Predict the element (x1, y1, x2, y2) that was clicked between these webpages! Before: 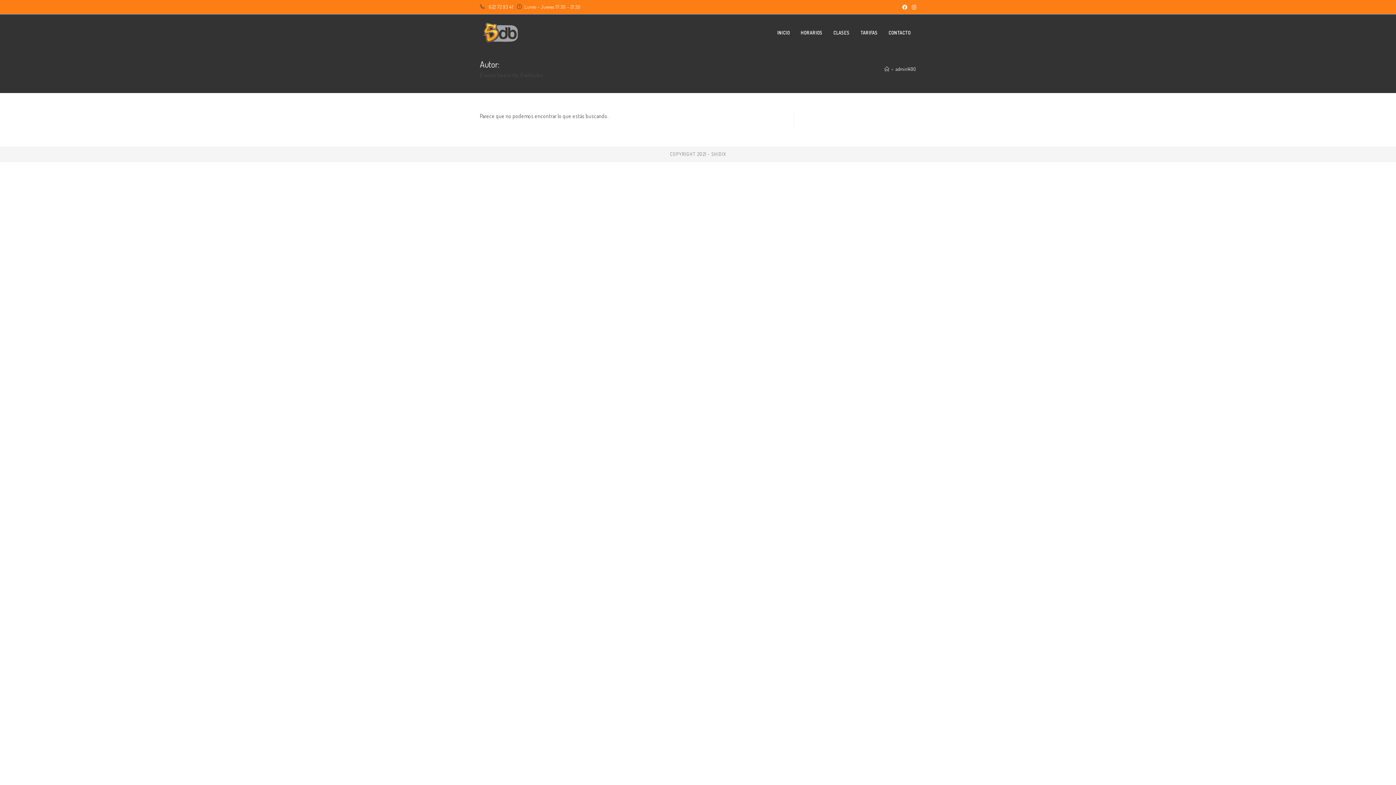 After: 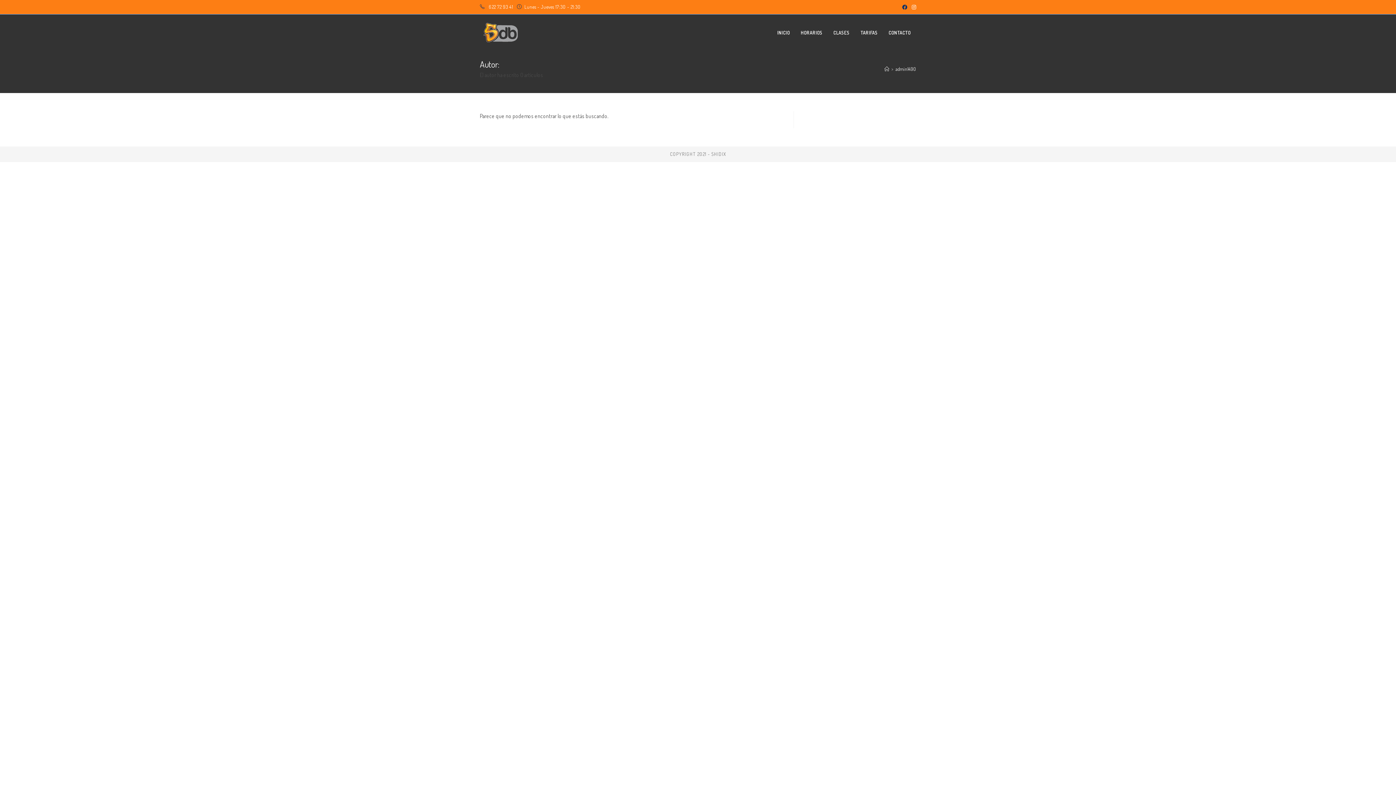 Action: label: Facebook (se abre en una nueva pestaña) bbox: (900, 3, 909, 10)